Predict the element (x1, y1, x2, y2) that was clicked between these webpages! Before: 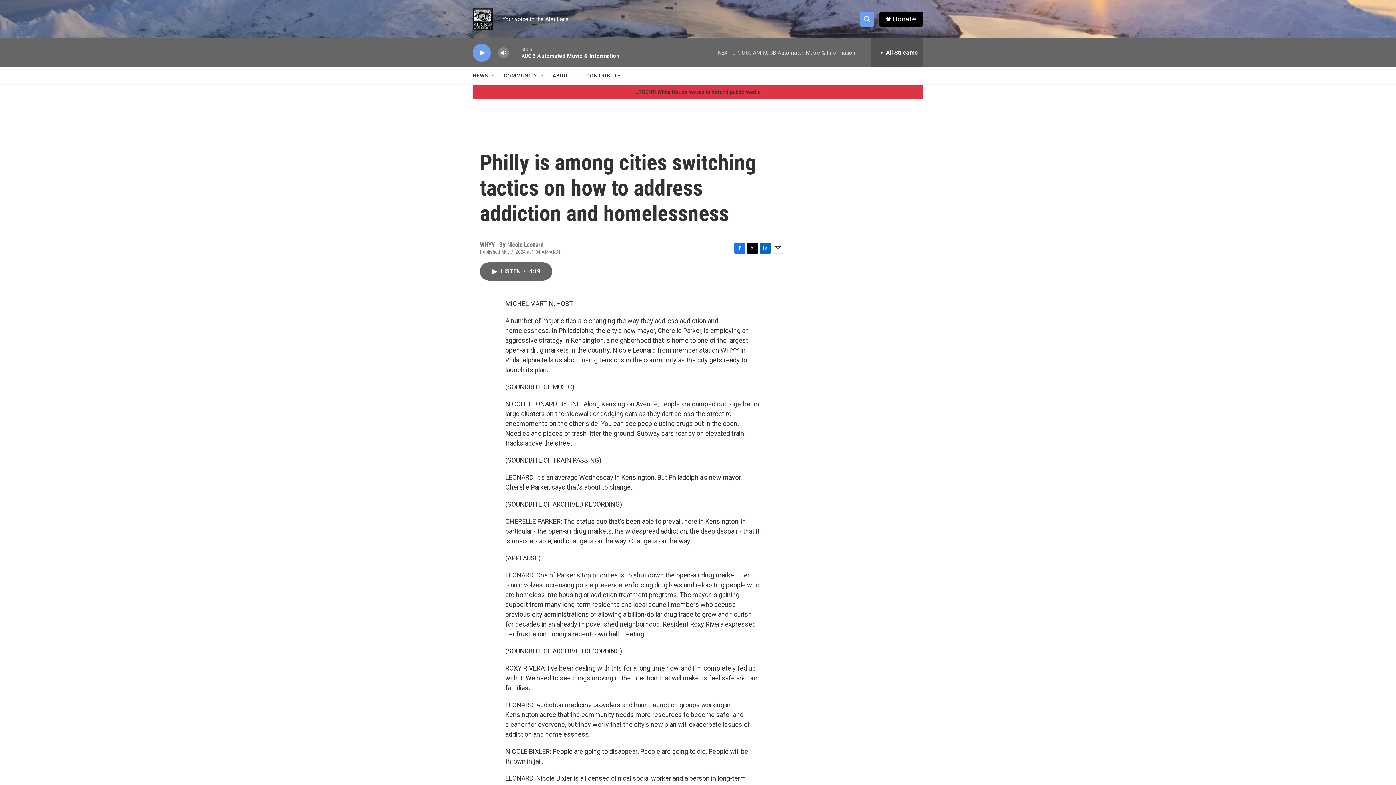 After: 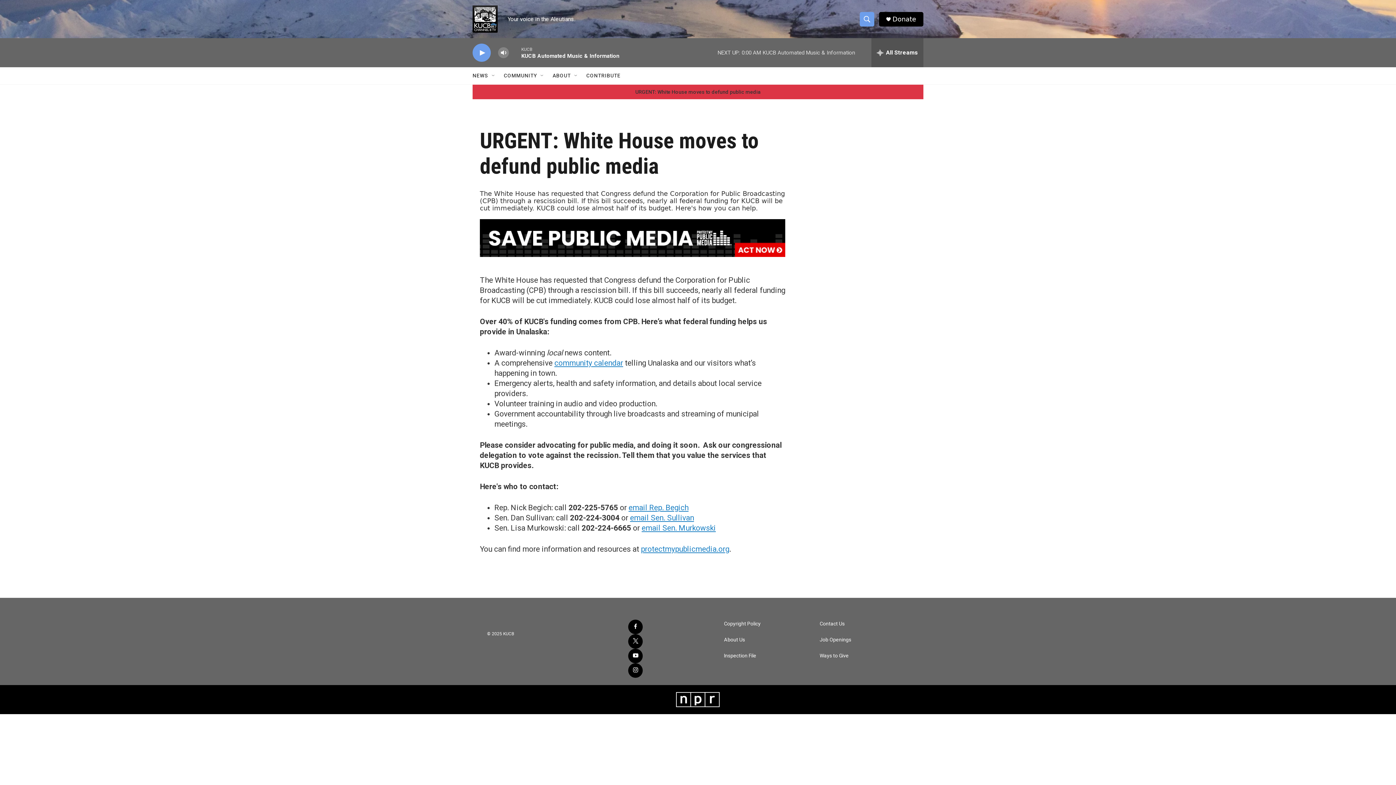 Action: label: URGENT: White House moves to defund public media bbox: (635, 89, 760, 94)